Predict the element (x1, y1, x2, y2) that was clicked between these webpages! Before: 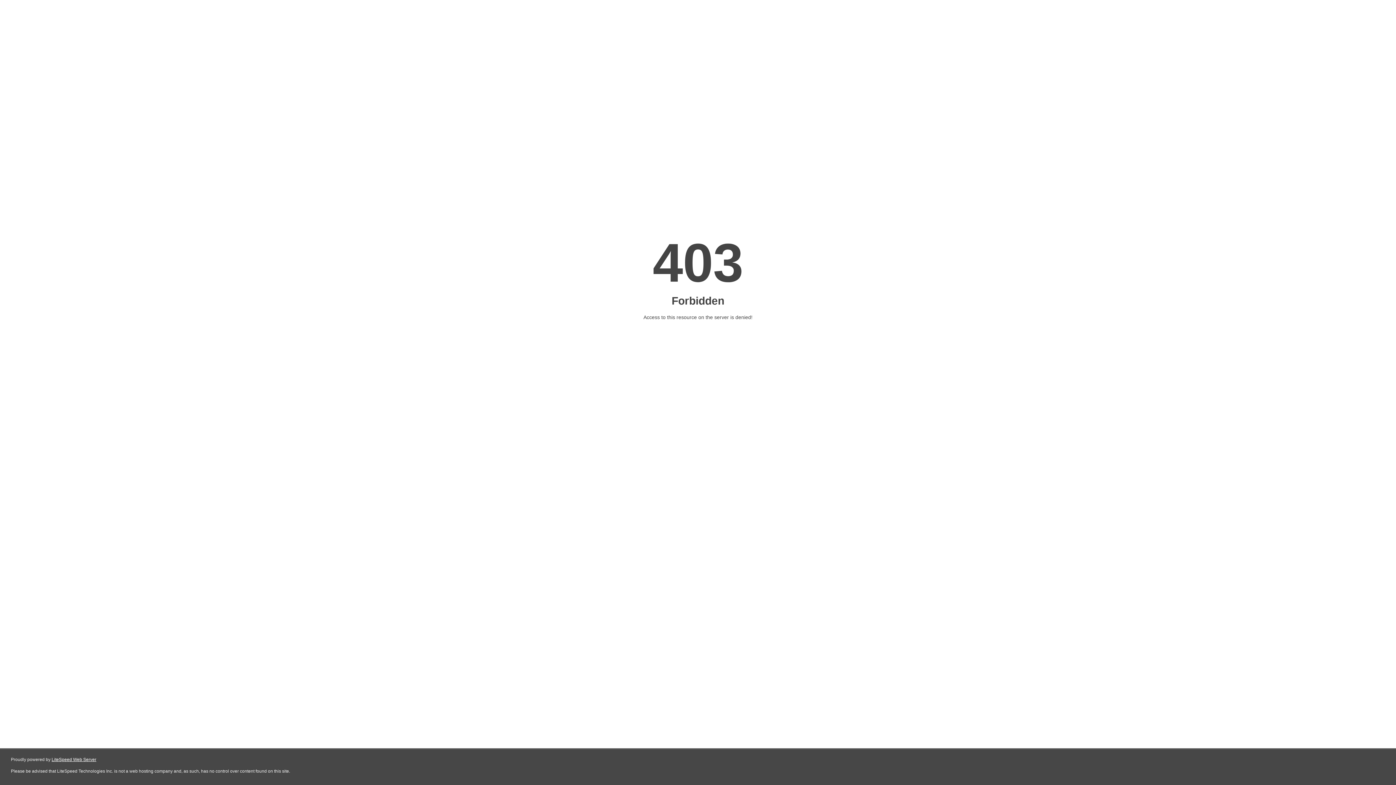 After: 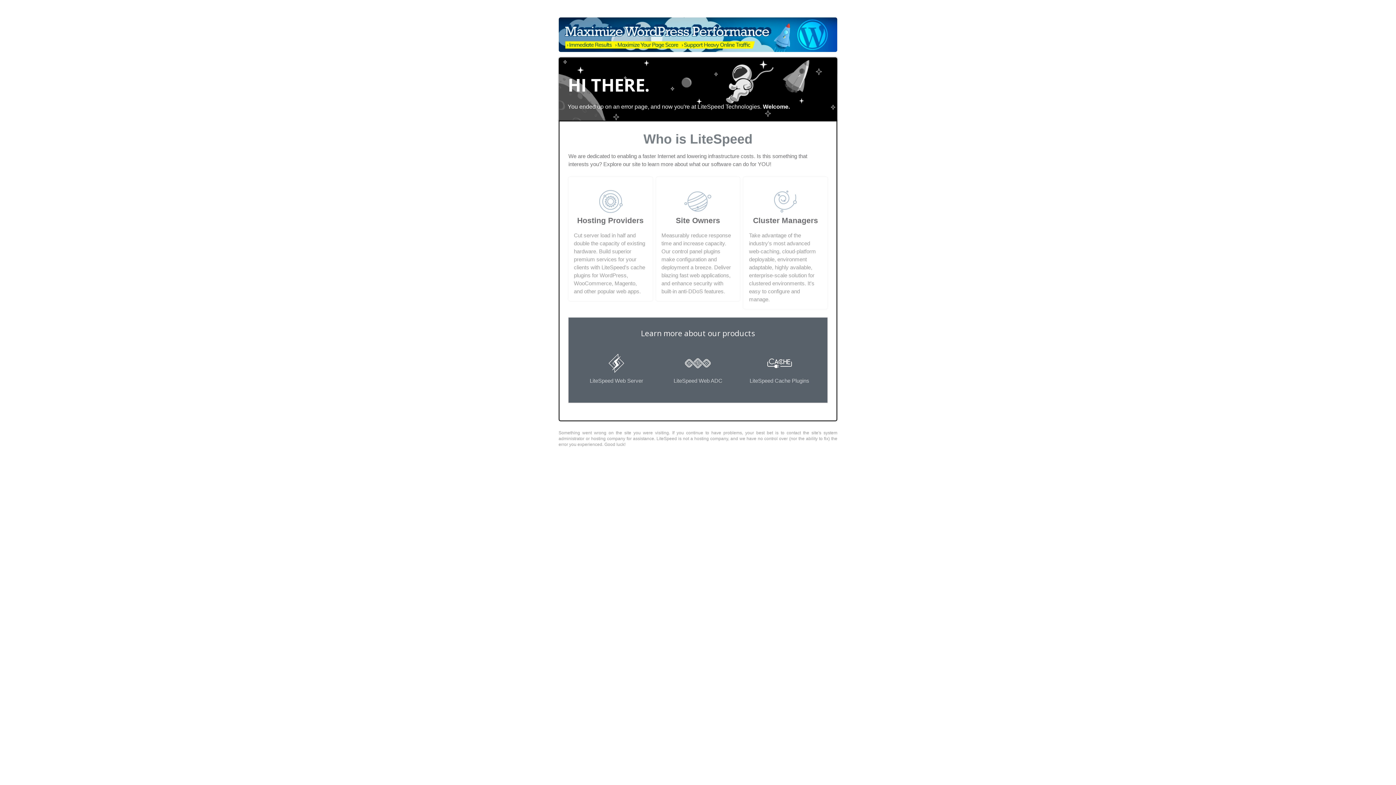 Action: label: LiteSpeed Web Server bbox: (51, 757, 96, 762)